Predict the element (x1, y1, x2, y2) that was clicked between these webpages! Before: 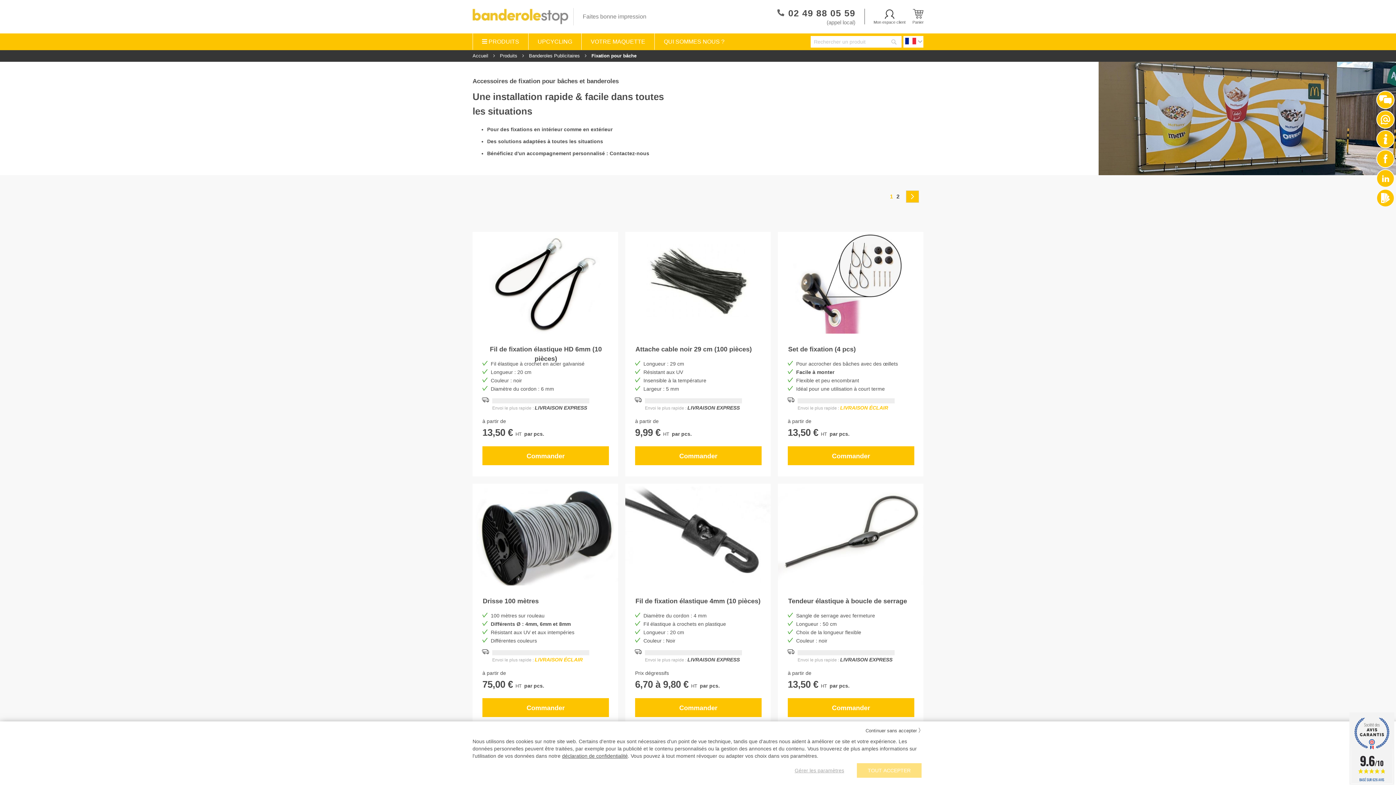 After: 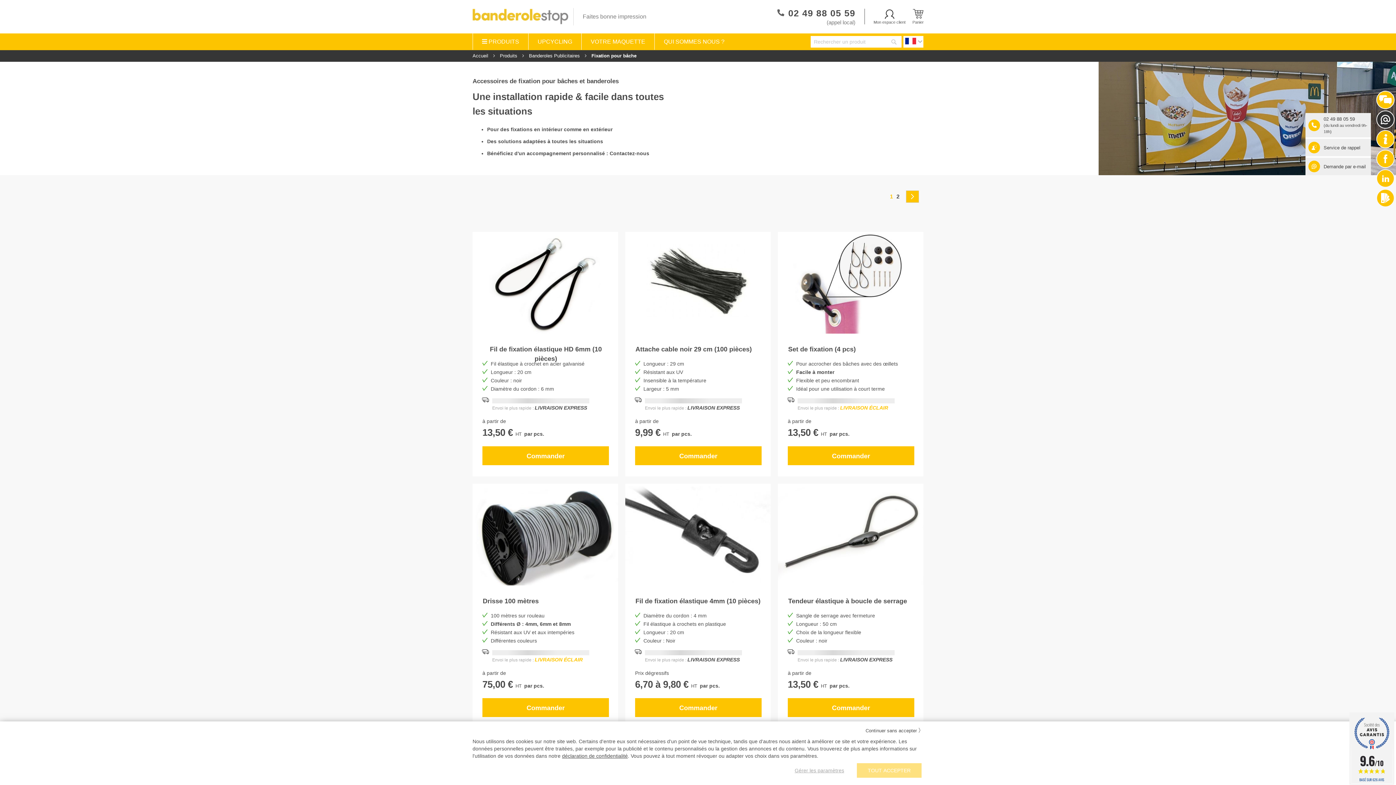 Action: bbox: (1376, 110, 1394, 128)